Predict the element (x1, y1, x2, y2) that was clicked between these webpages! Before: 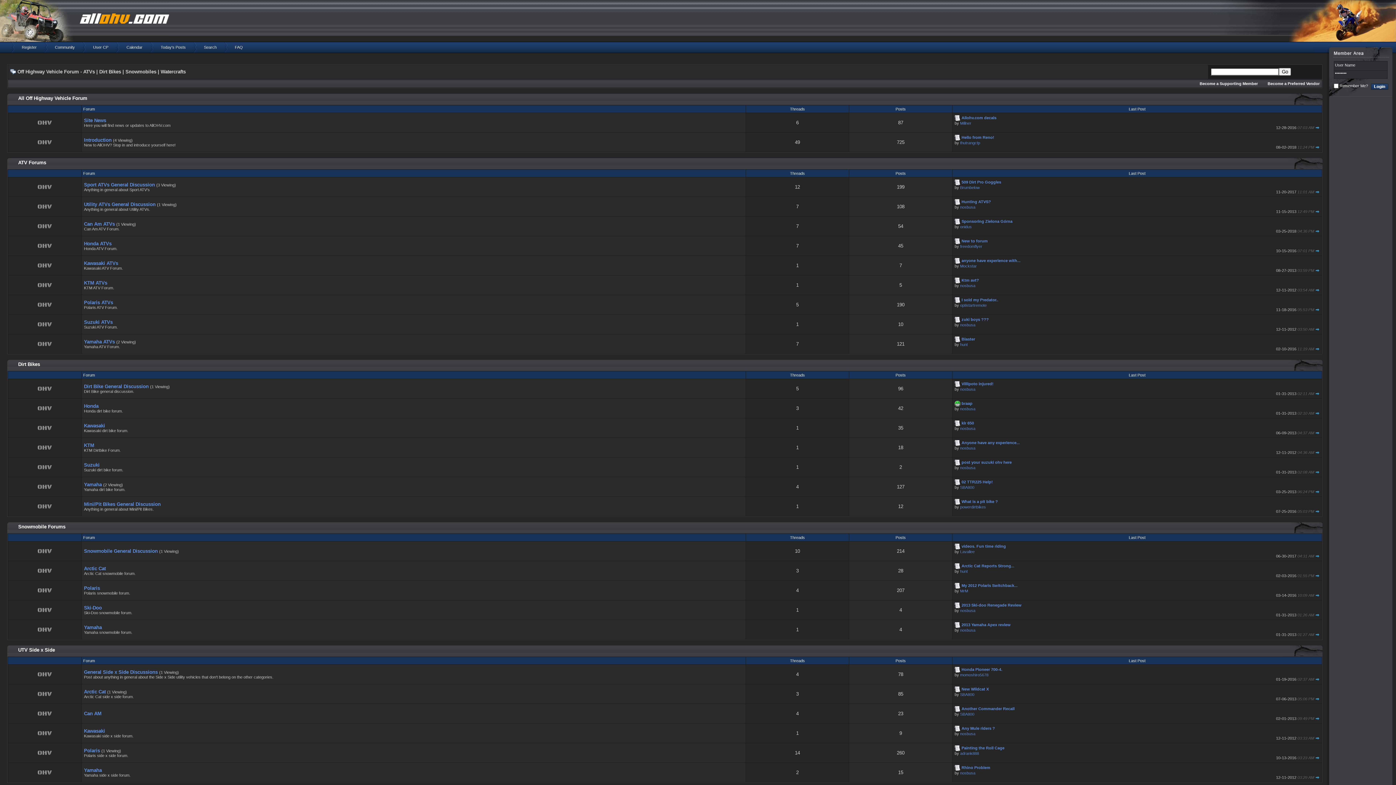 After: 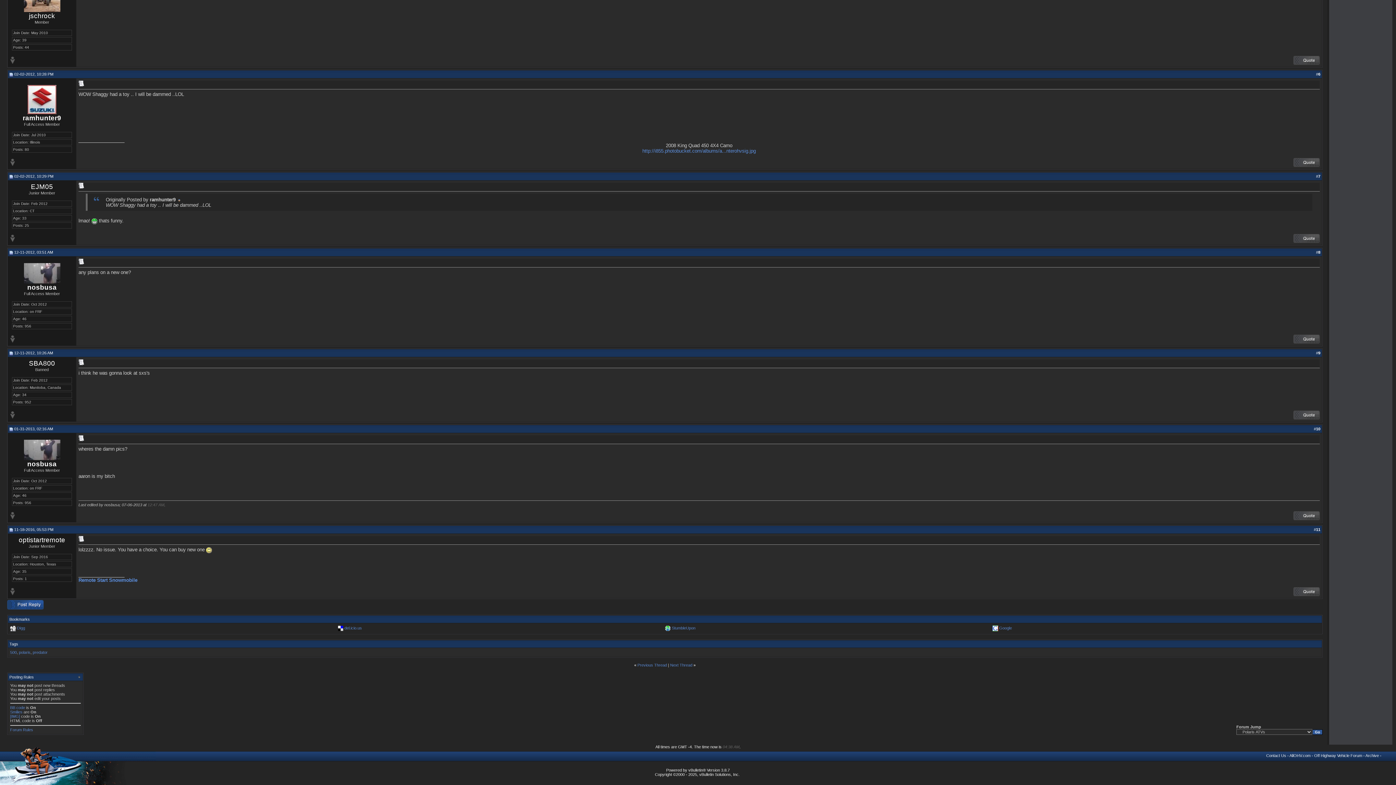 Action: bbox: (1315, 307, 1320, 312)